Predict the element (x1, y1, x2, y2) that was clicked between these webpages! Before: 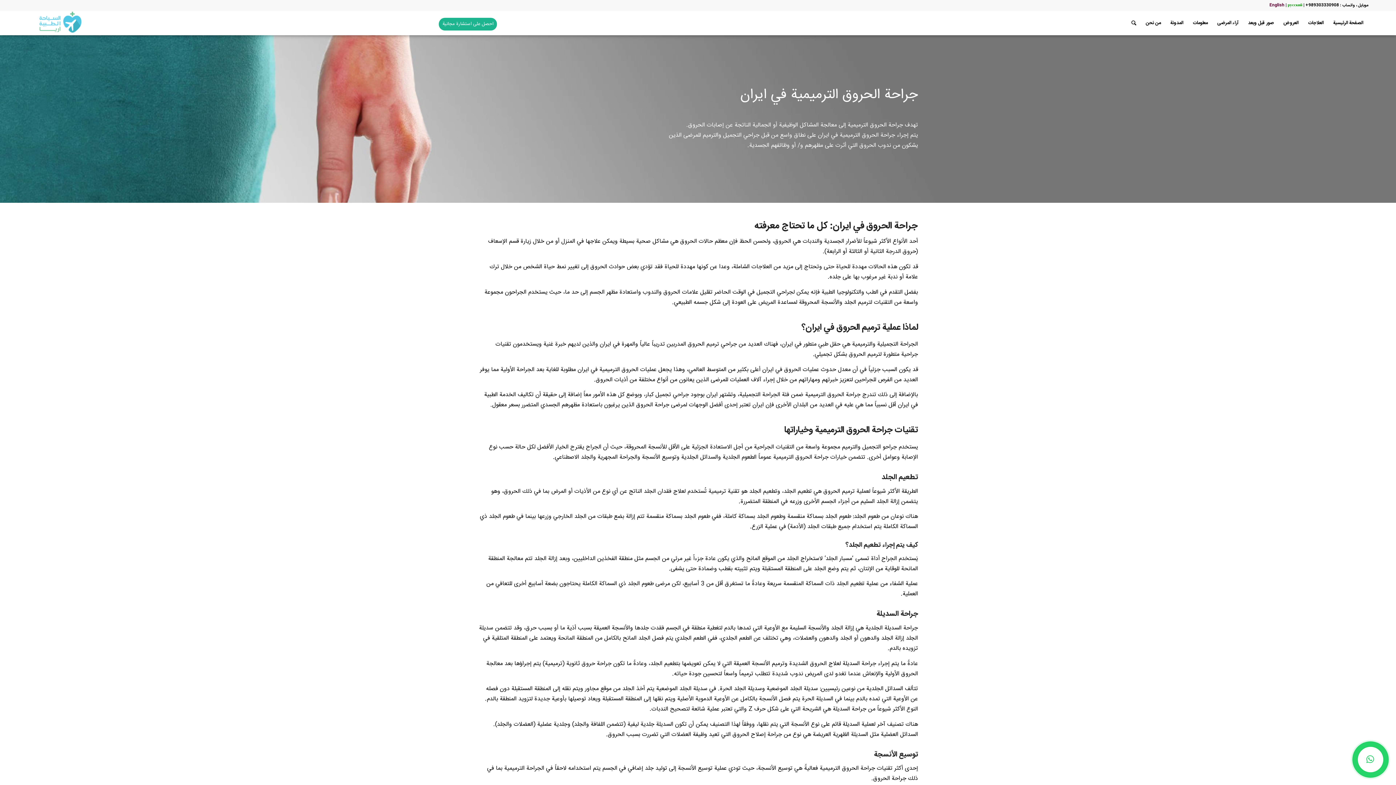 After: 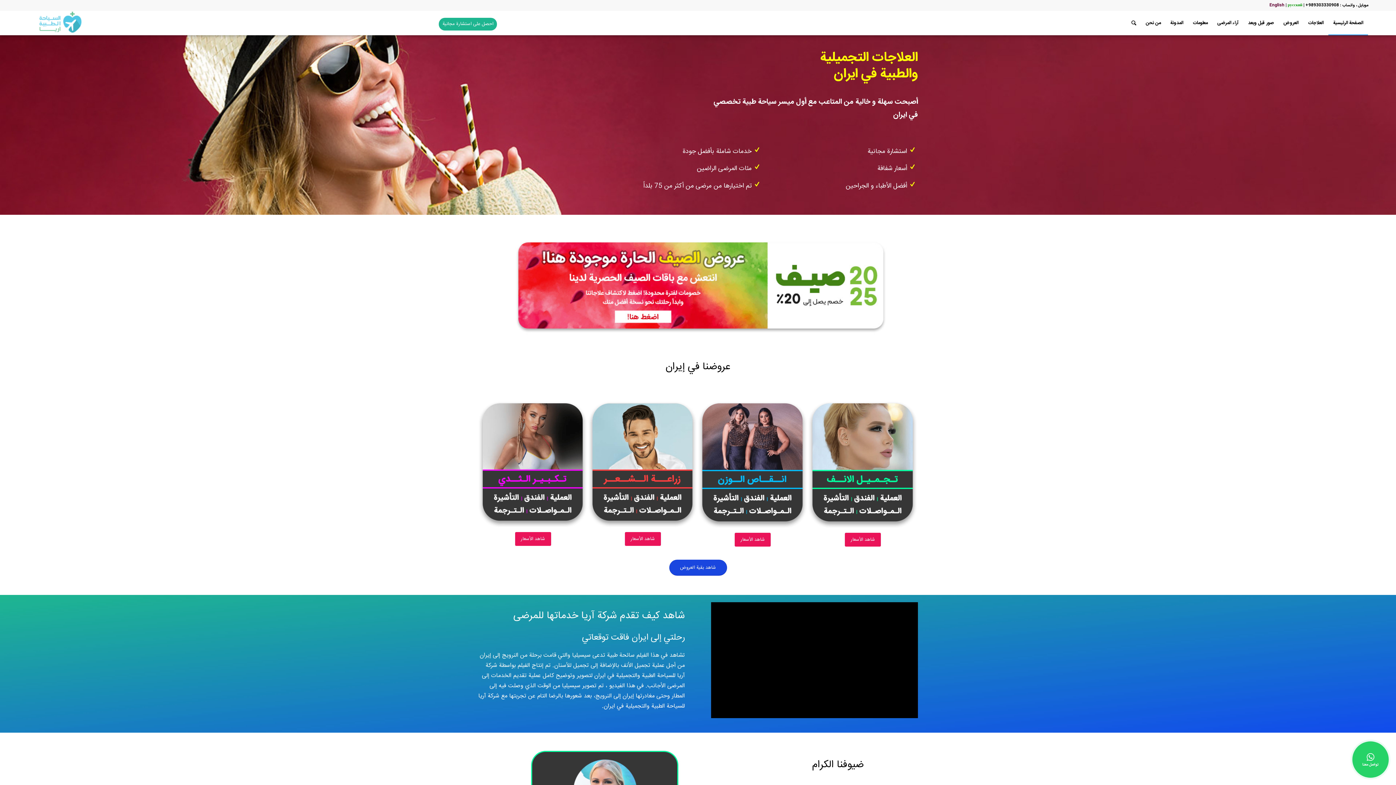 Action: bbox: (1328, 11, 1368, 34) label: الصفحة الرئيسية